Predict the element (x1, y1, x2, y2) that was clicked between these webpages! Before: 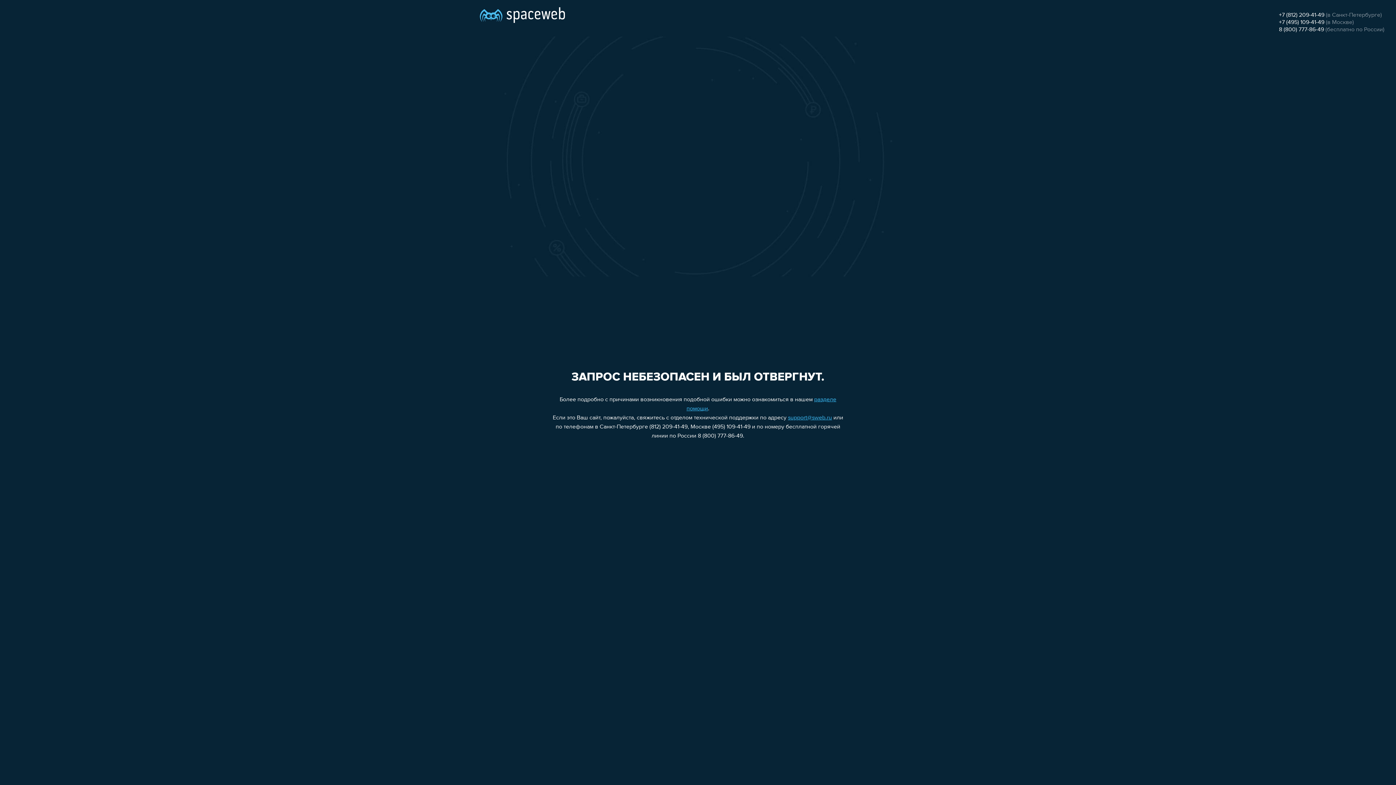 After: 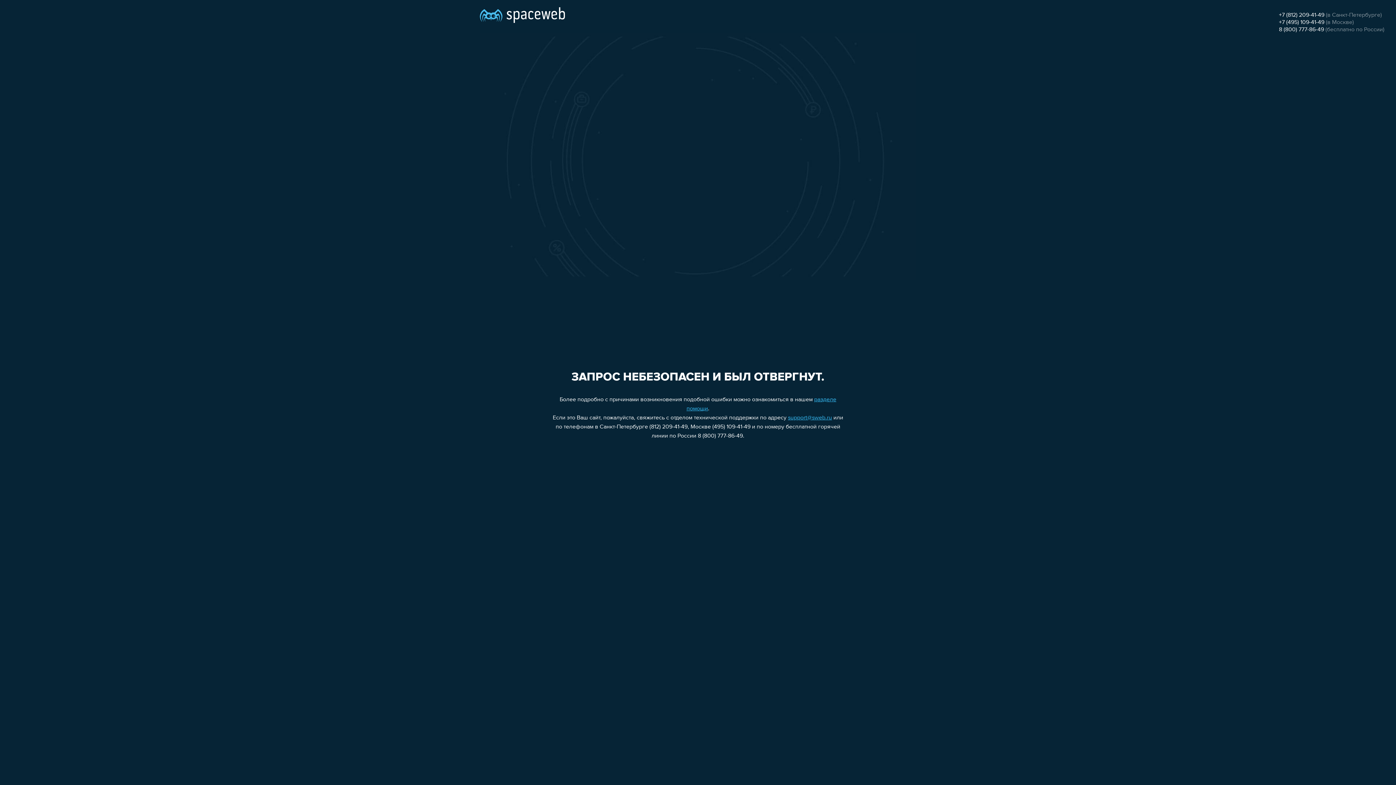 Action: label: +7 (495) 109-41-49 bbox: (1279, 19, 1324, 25)